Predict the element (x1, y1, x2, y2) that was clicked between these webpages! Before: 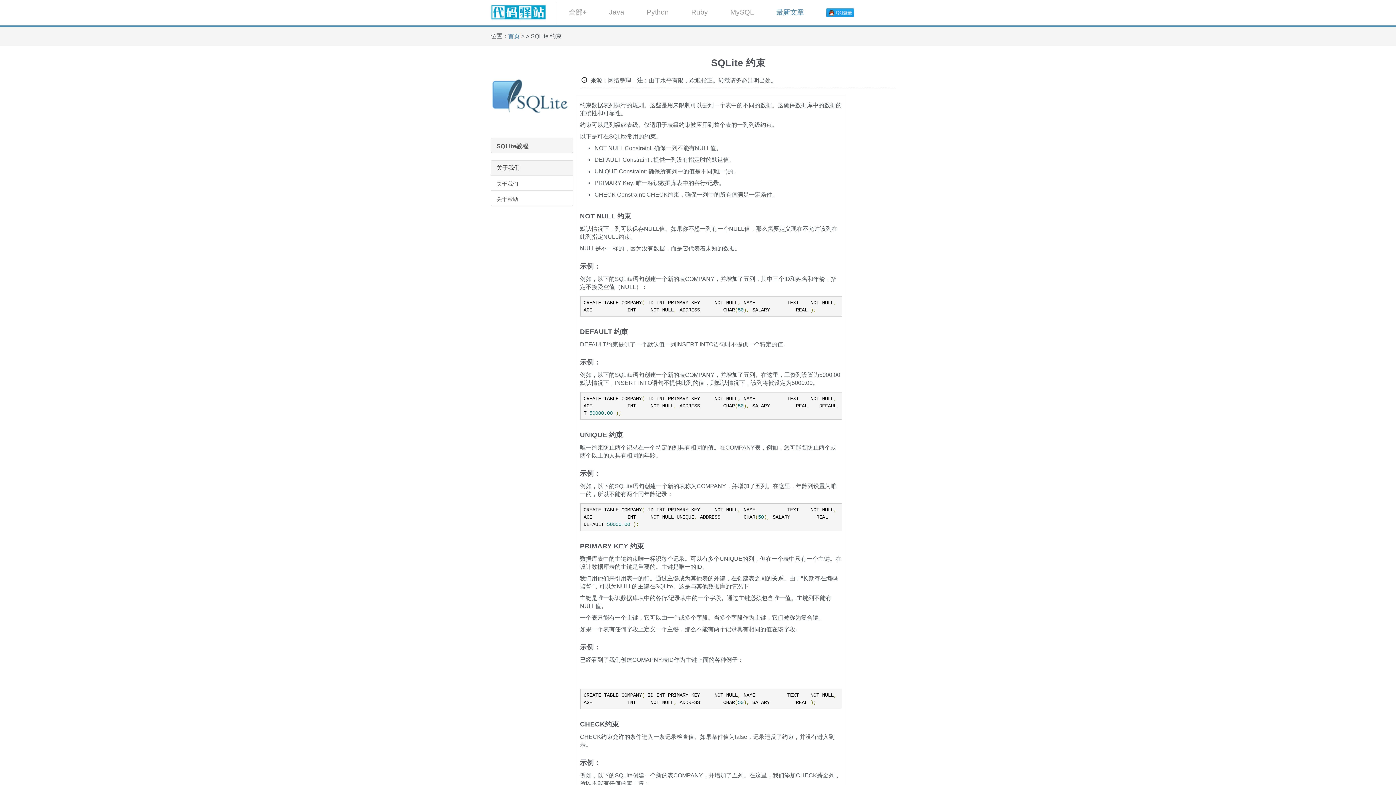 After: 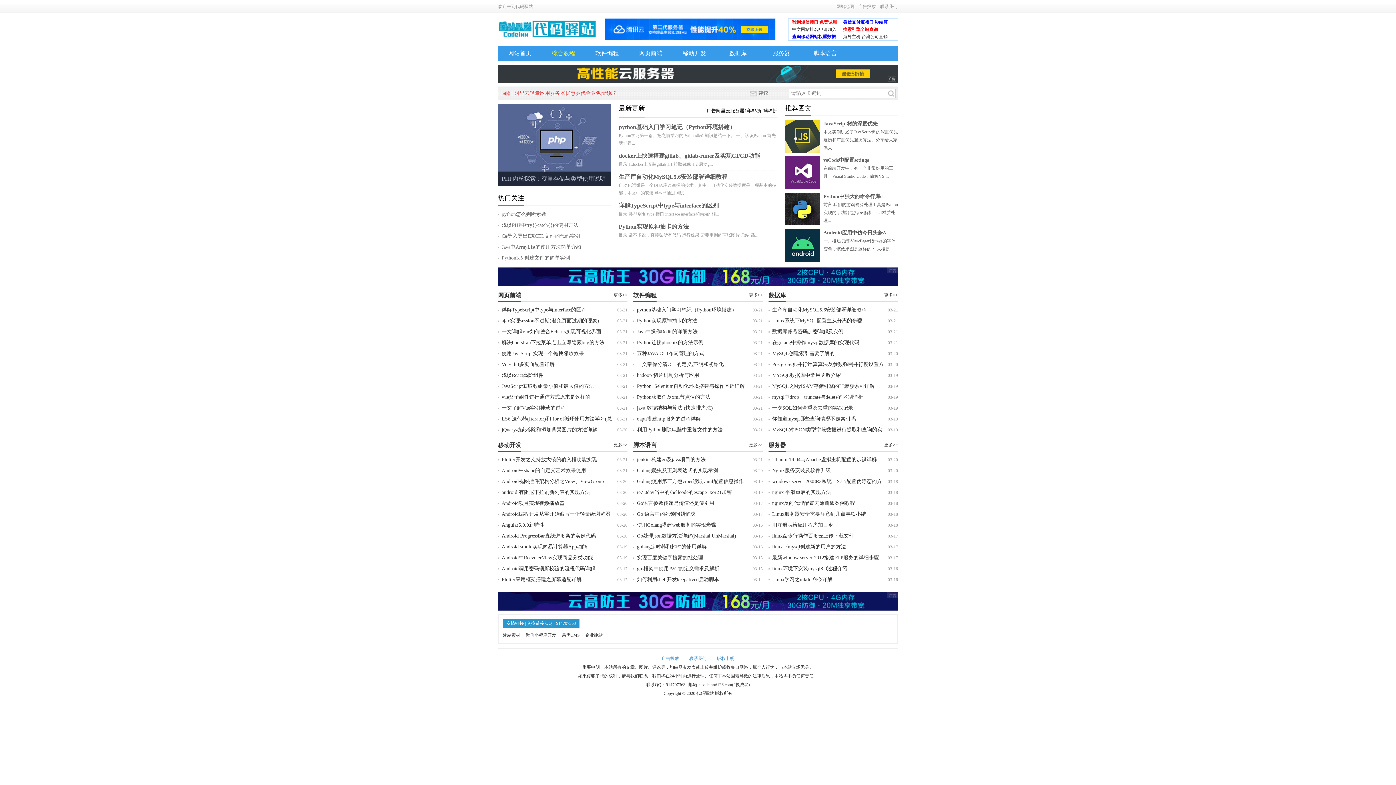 Action: bbox: (490, 1, 557, 23)